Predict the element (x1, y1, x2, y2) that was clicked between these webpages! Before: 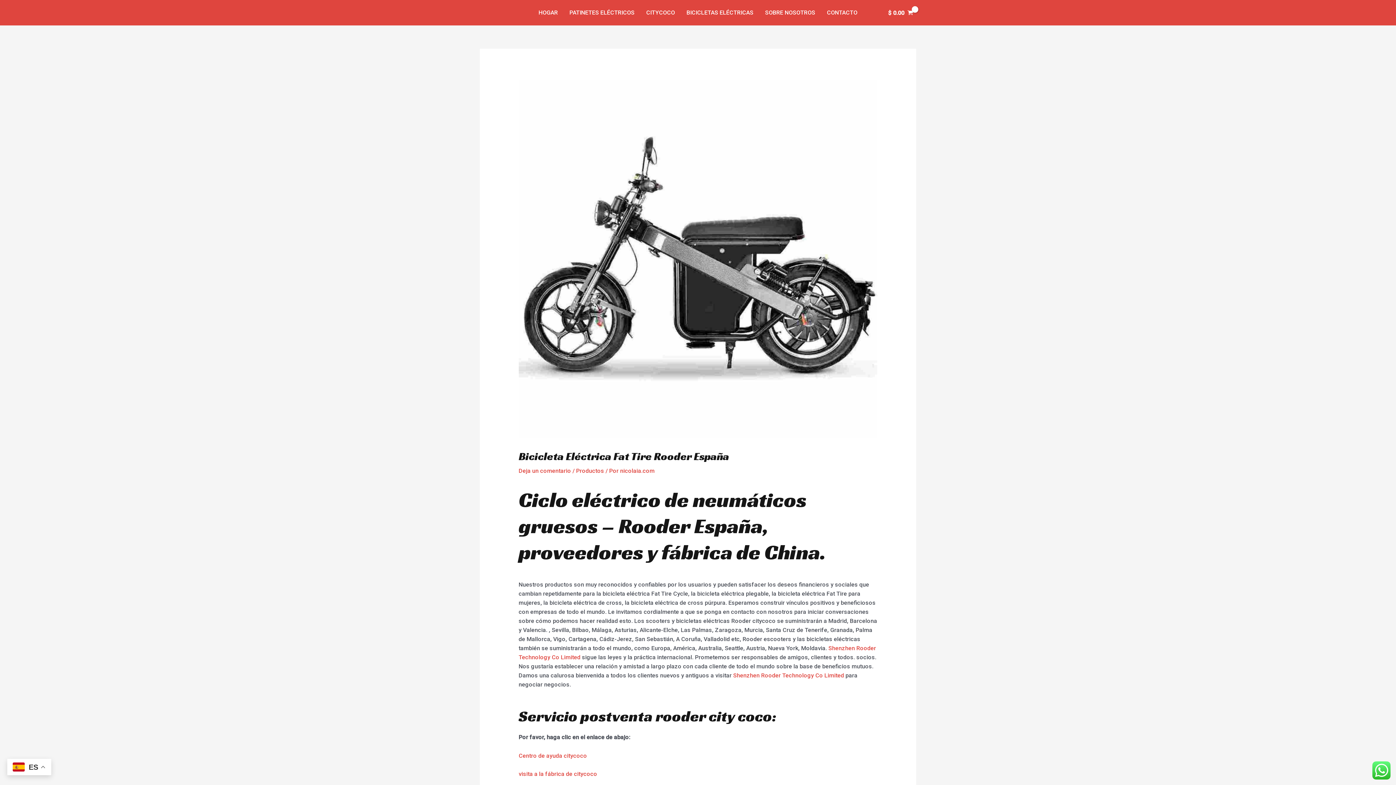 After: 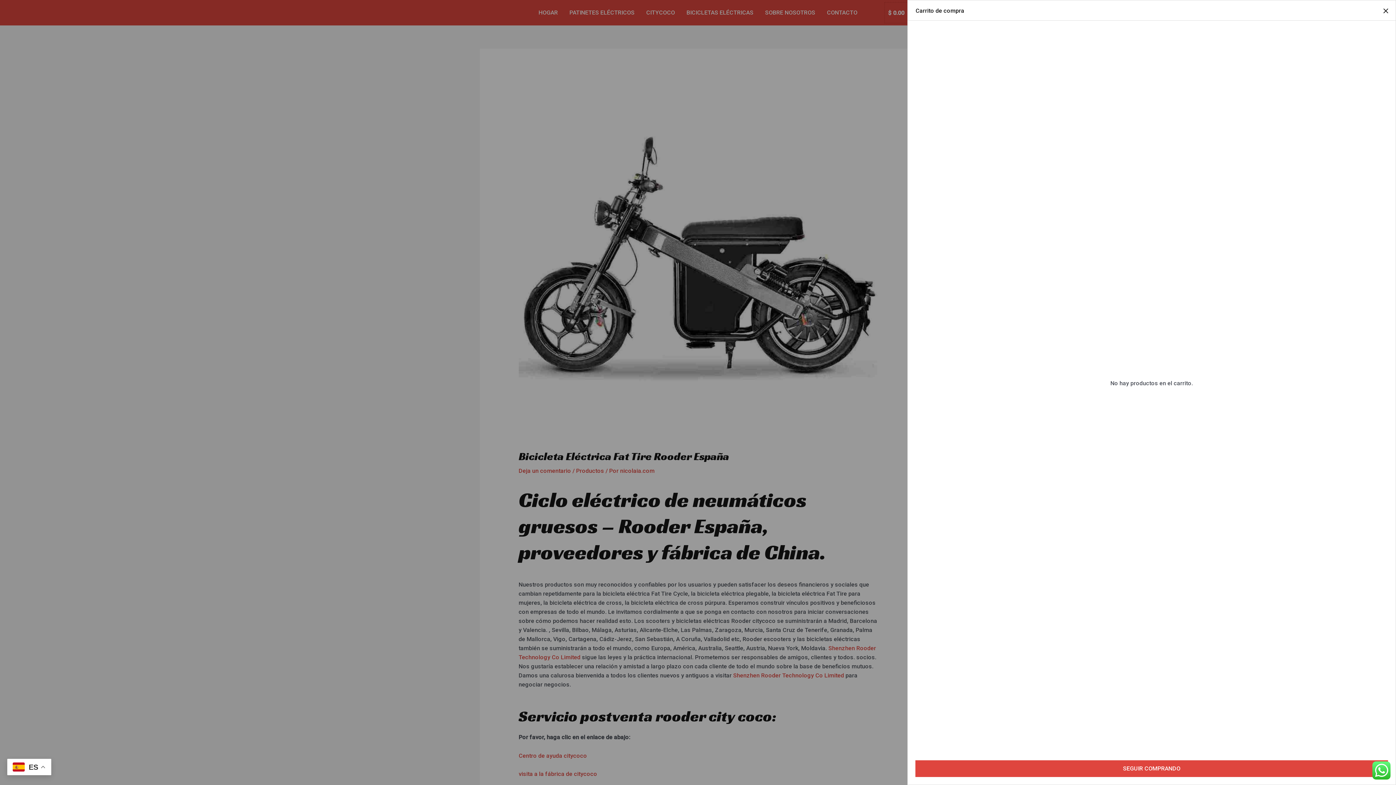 Action: label: $ 0.00 bbox: (885, 2, 916, 22)